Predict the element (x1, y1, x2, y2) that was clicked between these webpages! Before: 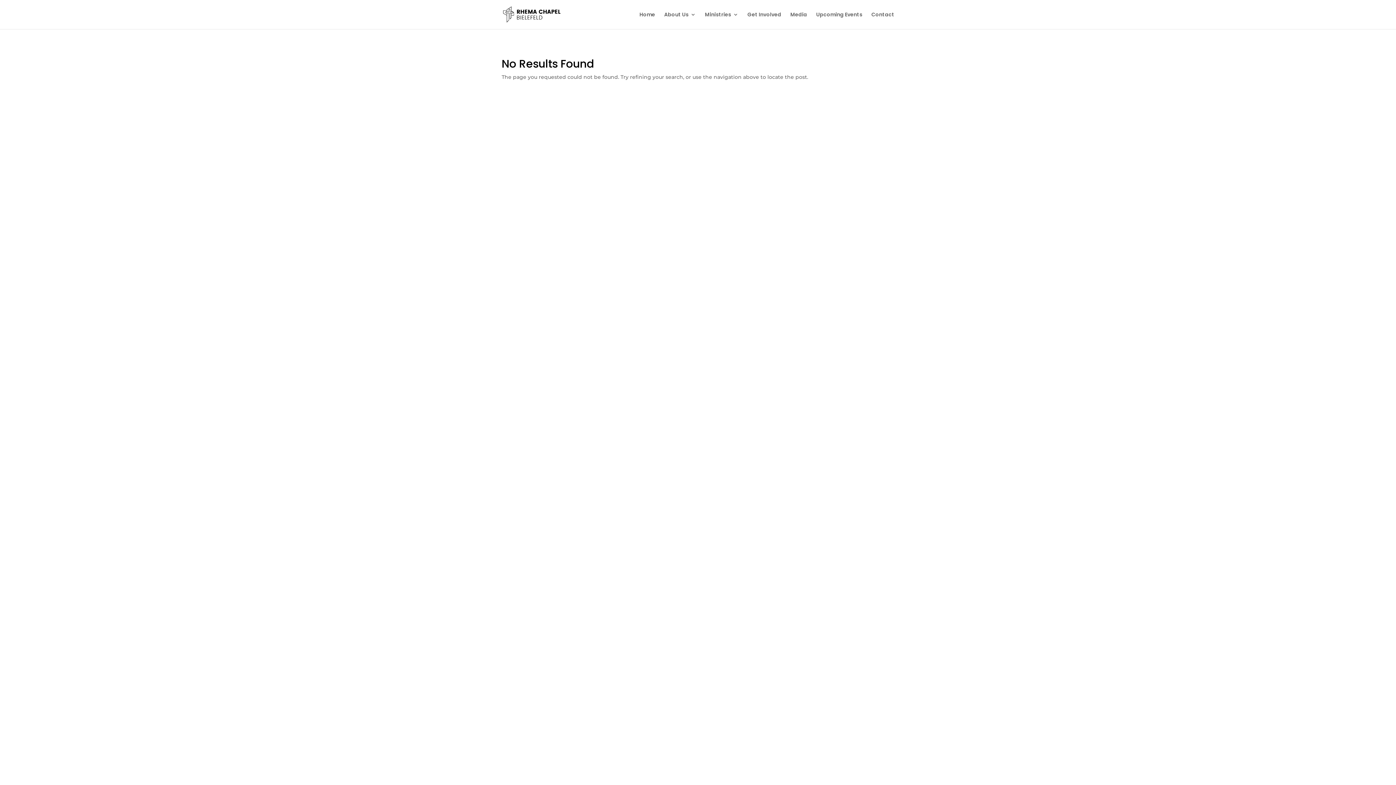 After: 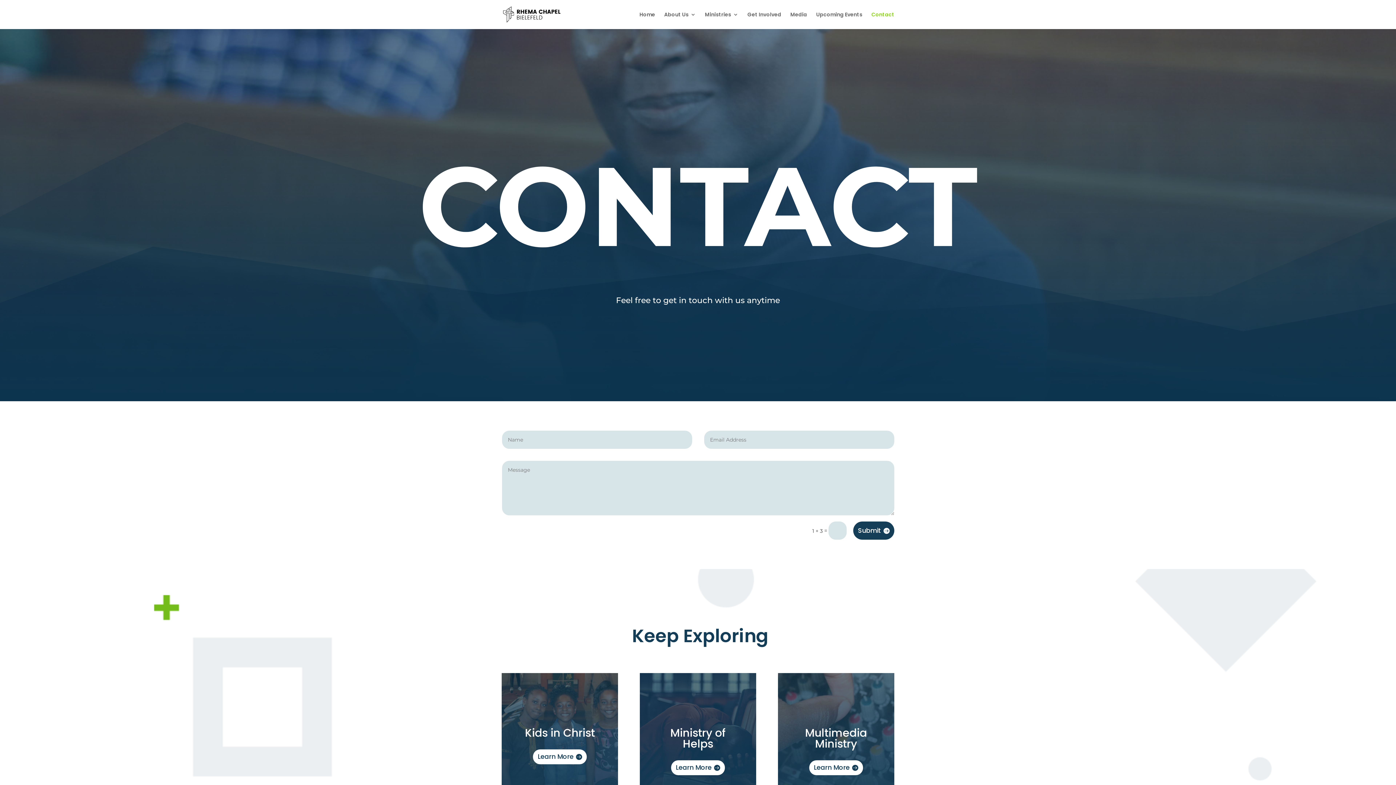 Action: label: Contact bbox: (871, 12, 894, 29)